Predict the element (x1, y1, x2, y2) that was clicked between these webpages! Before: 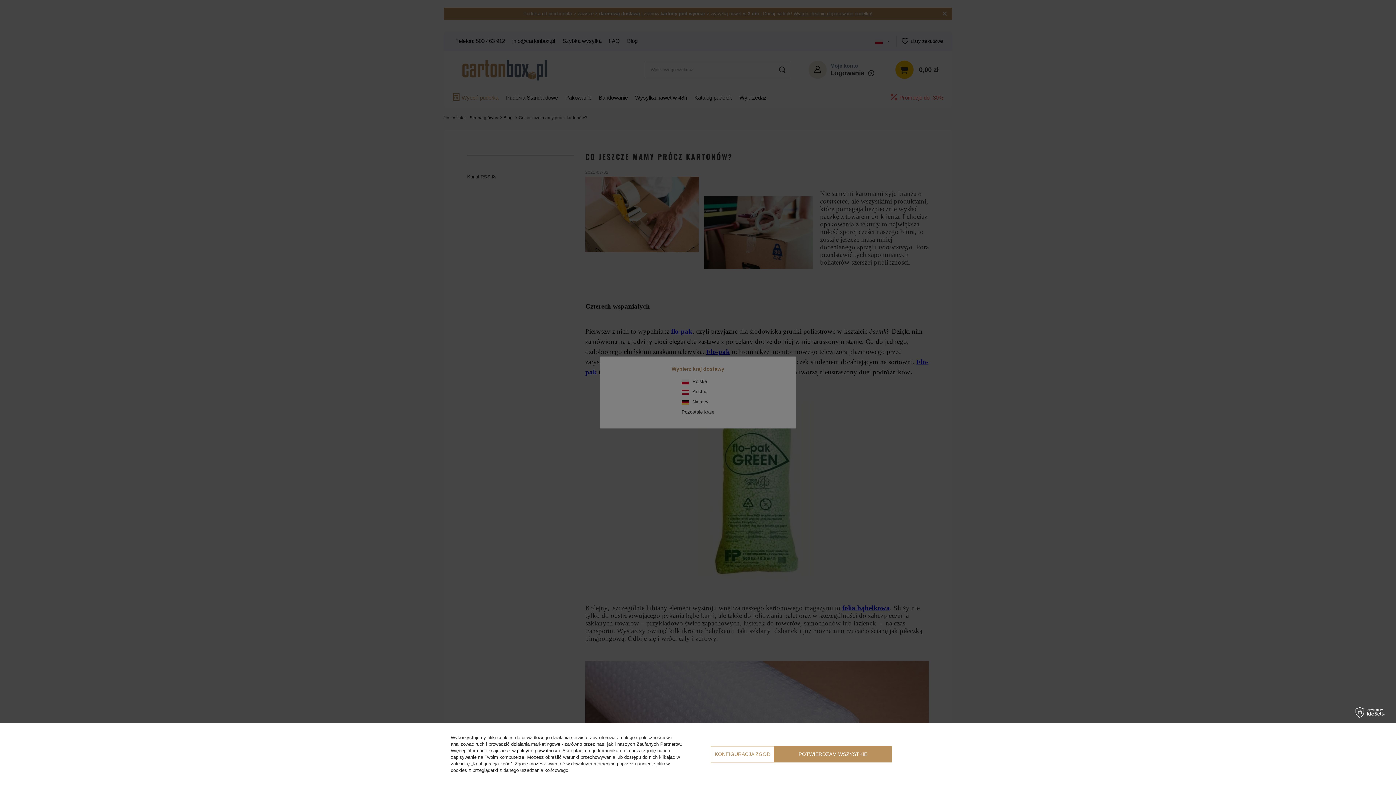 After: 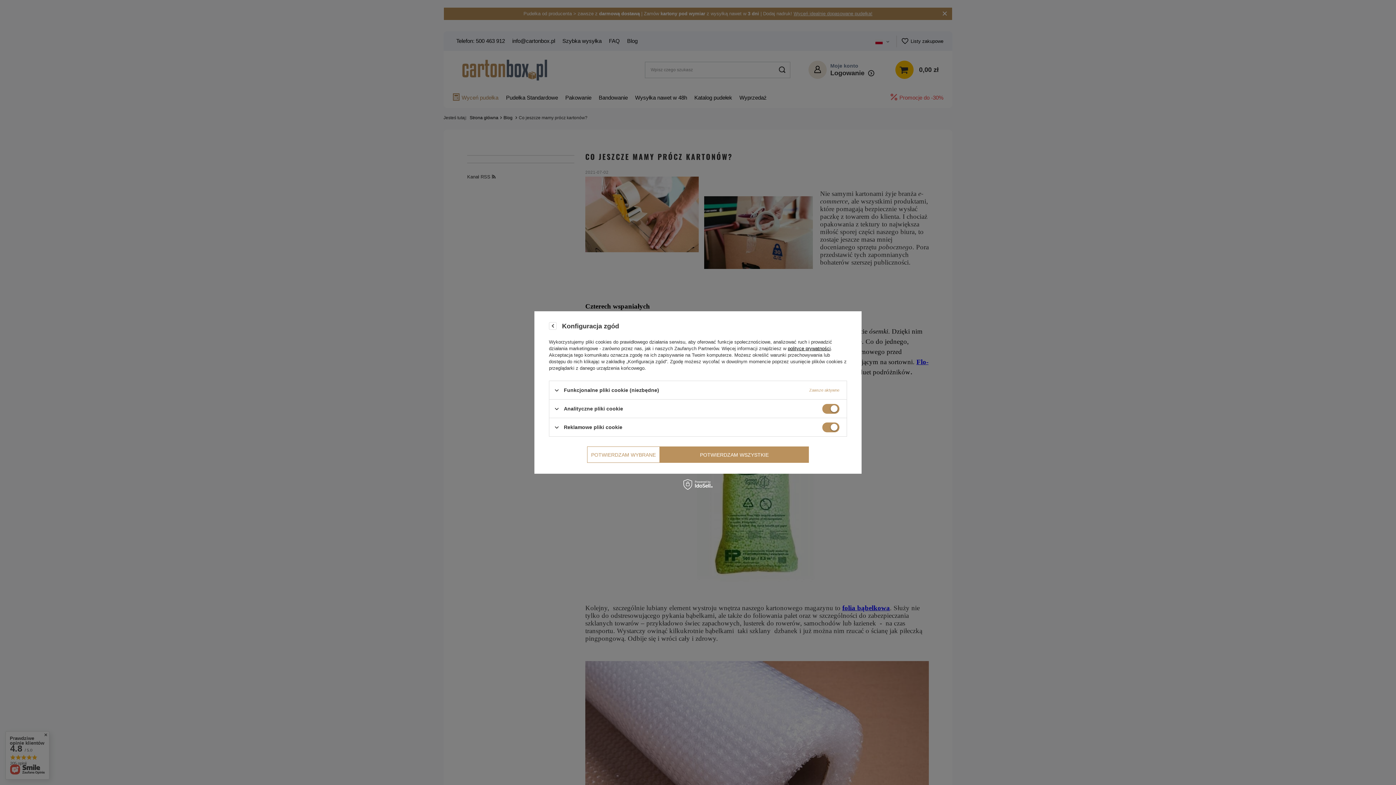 Action: bbox: (710, 746, 774, 762) label: KONFIGURACJA ZGÓD